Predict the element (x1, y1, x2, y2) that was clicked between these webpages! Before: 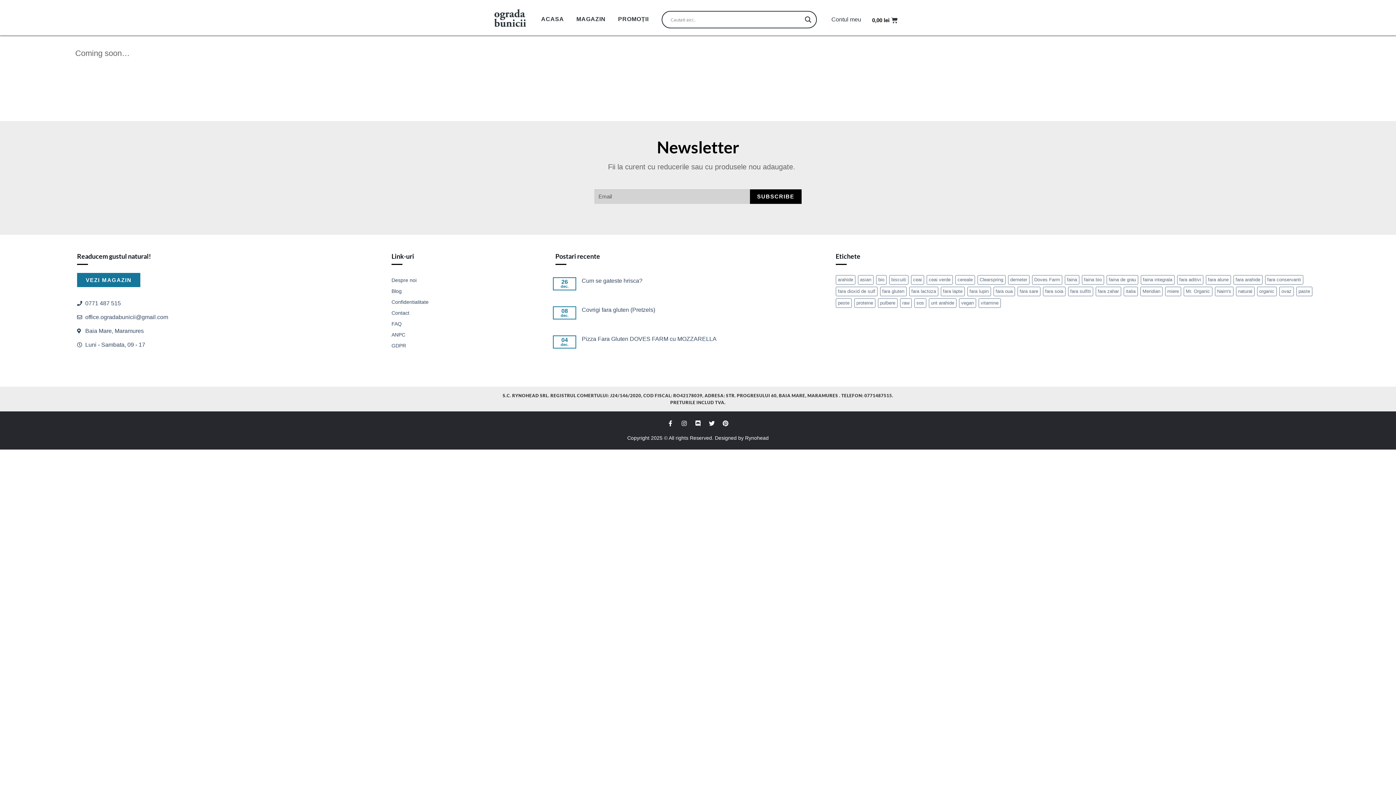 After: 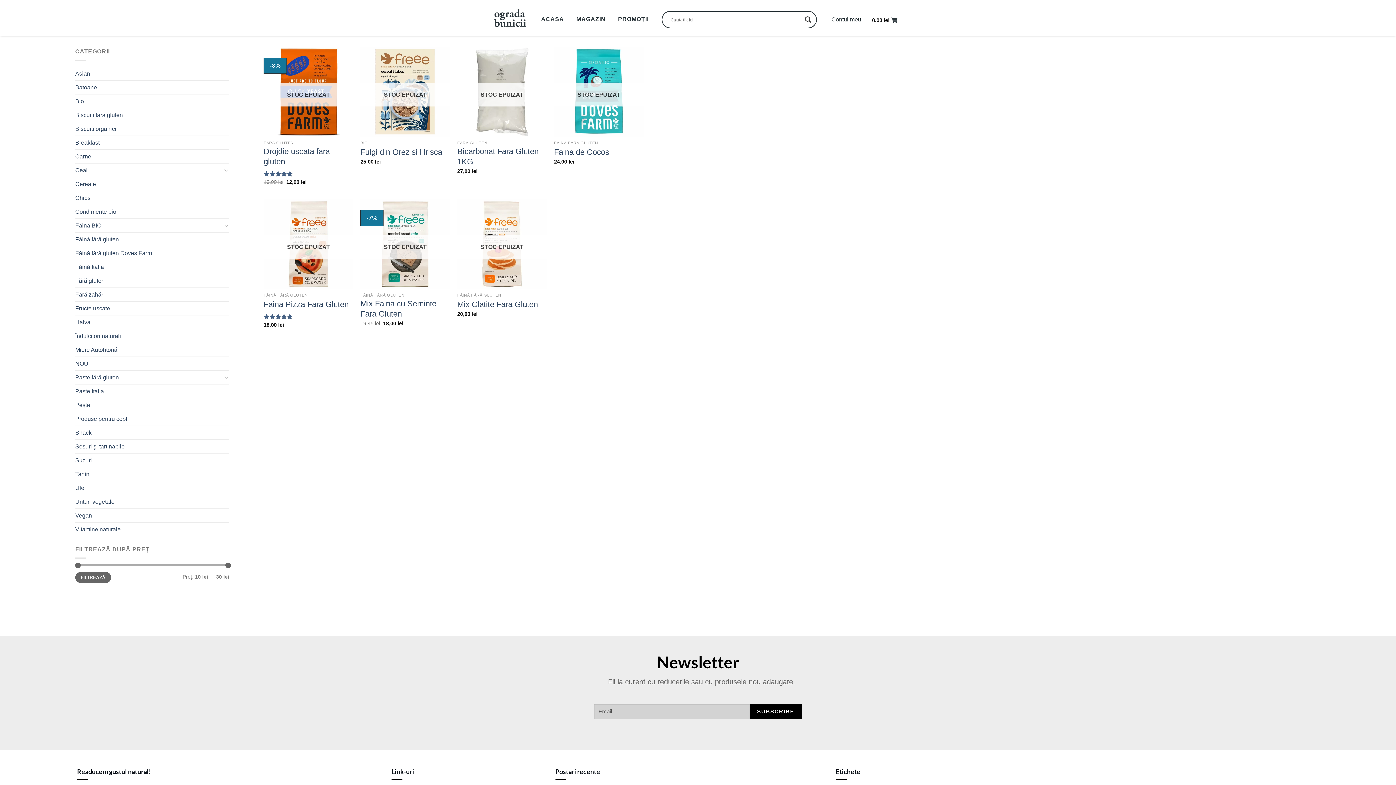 Action: label: Doves Farm (7 elemente) bbox: (1032, 275, 1062, 284)